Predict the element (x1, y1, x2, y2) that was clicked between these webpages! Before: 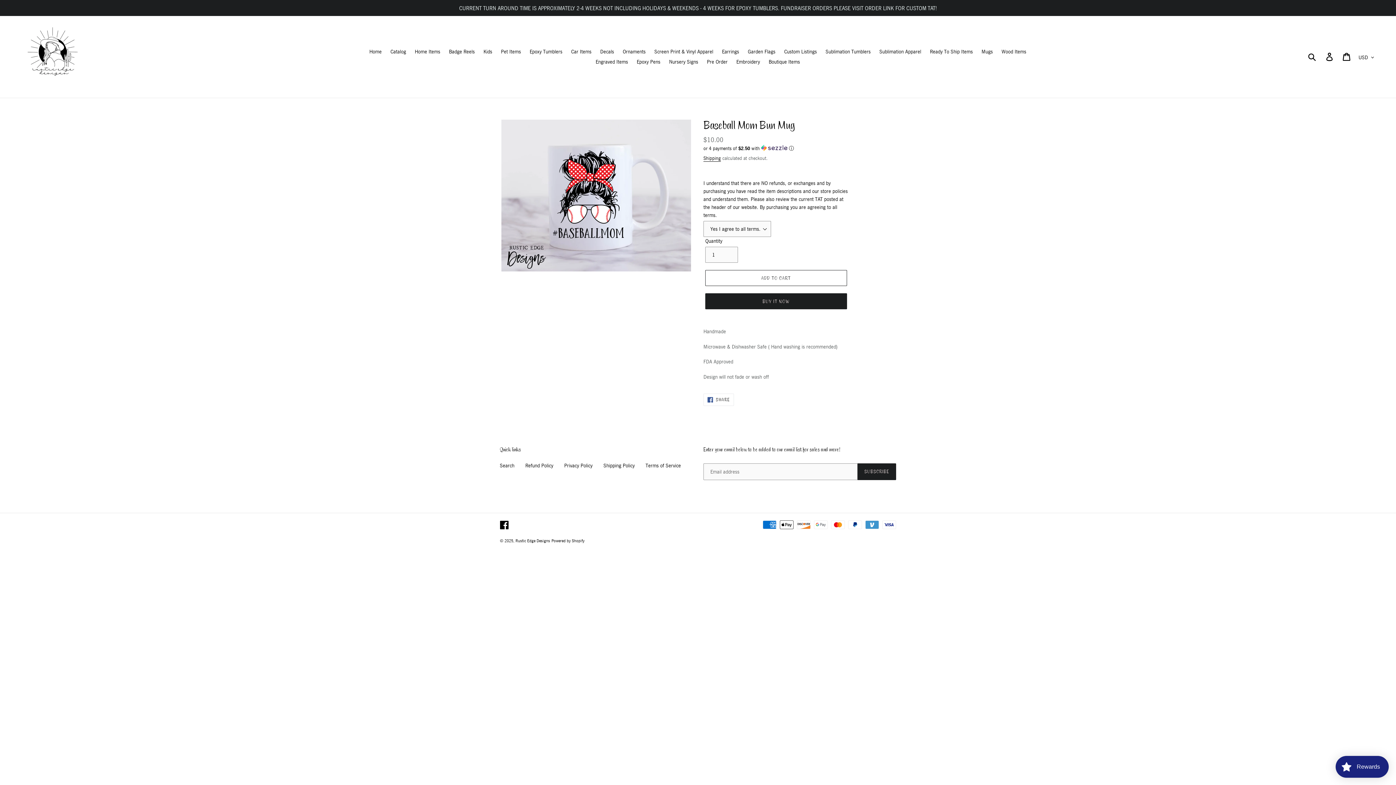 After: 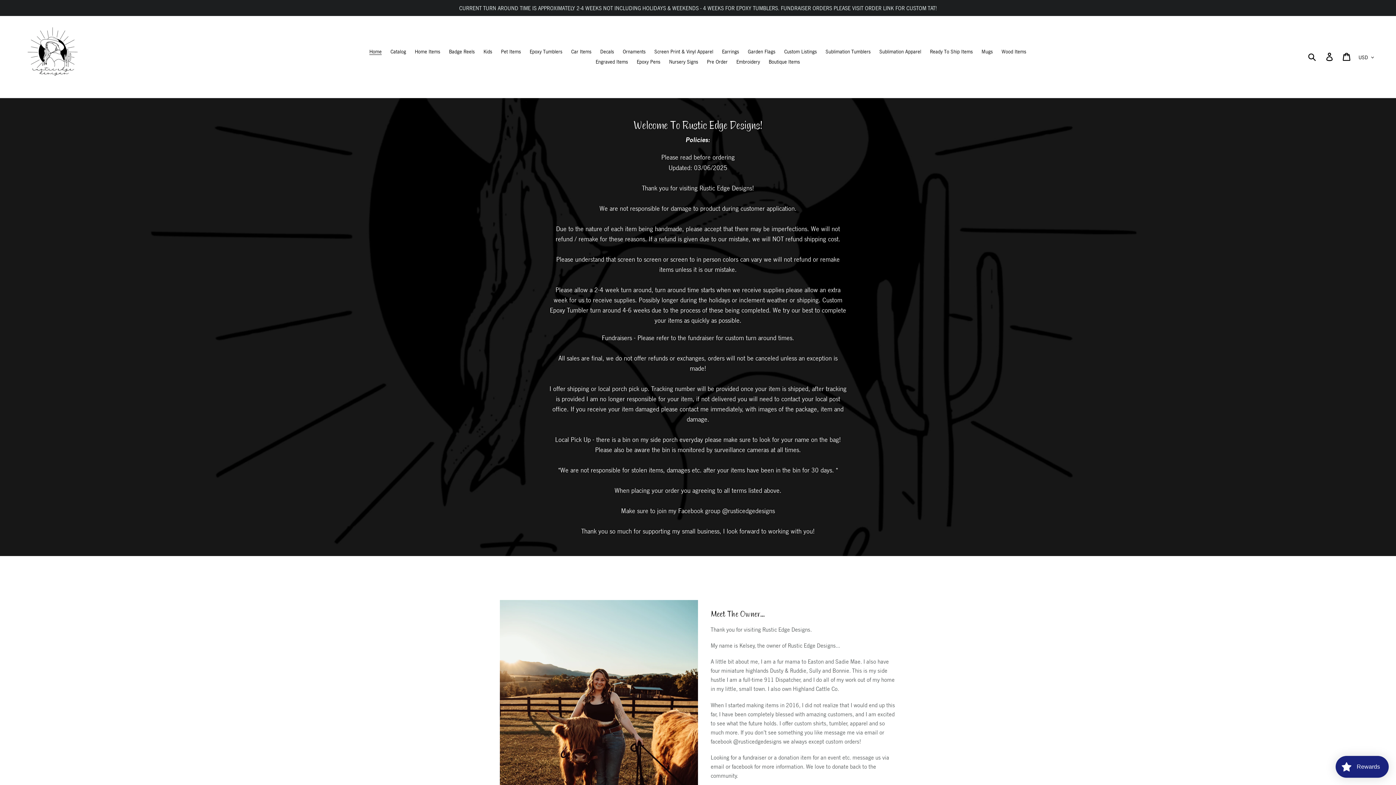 Action: bbox: (20, 21, 90, 92)